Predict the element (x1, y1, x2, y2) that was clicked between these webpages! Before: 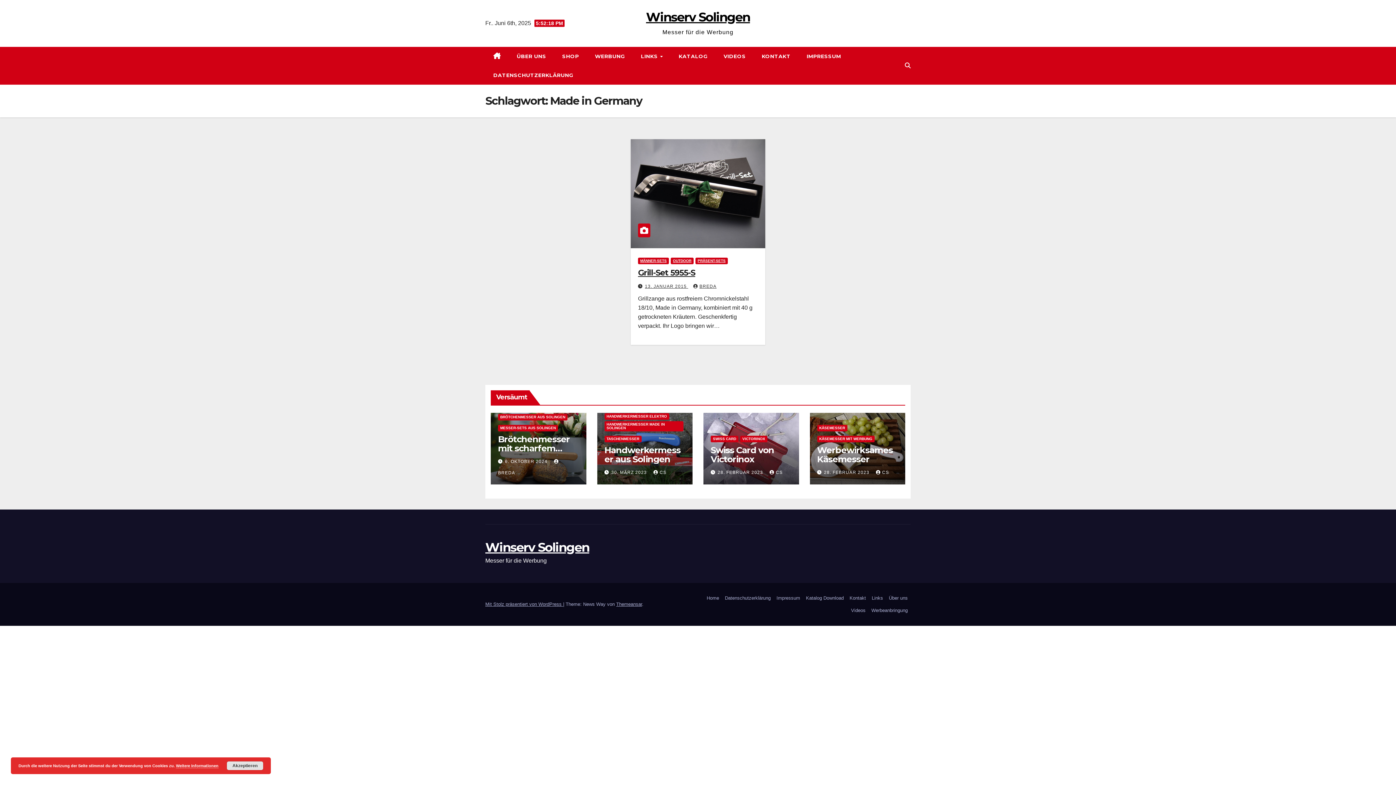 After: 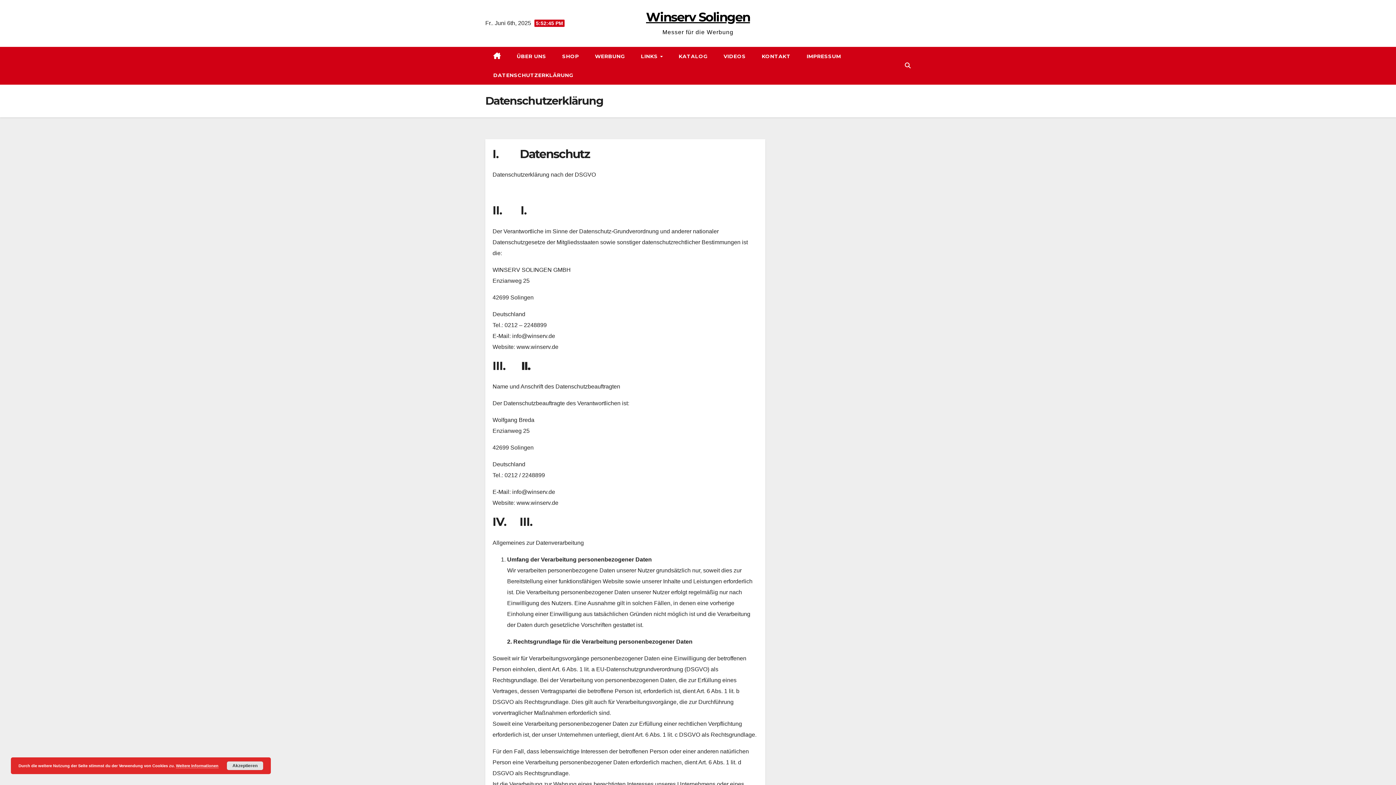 Action: bbox: (485, 65, 581, 84) label: DATENSCHUTZERKLÄRUNG